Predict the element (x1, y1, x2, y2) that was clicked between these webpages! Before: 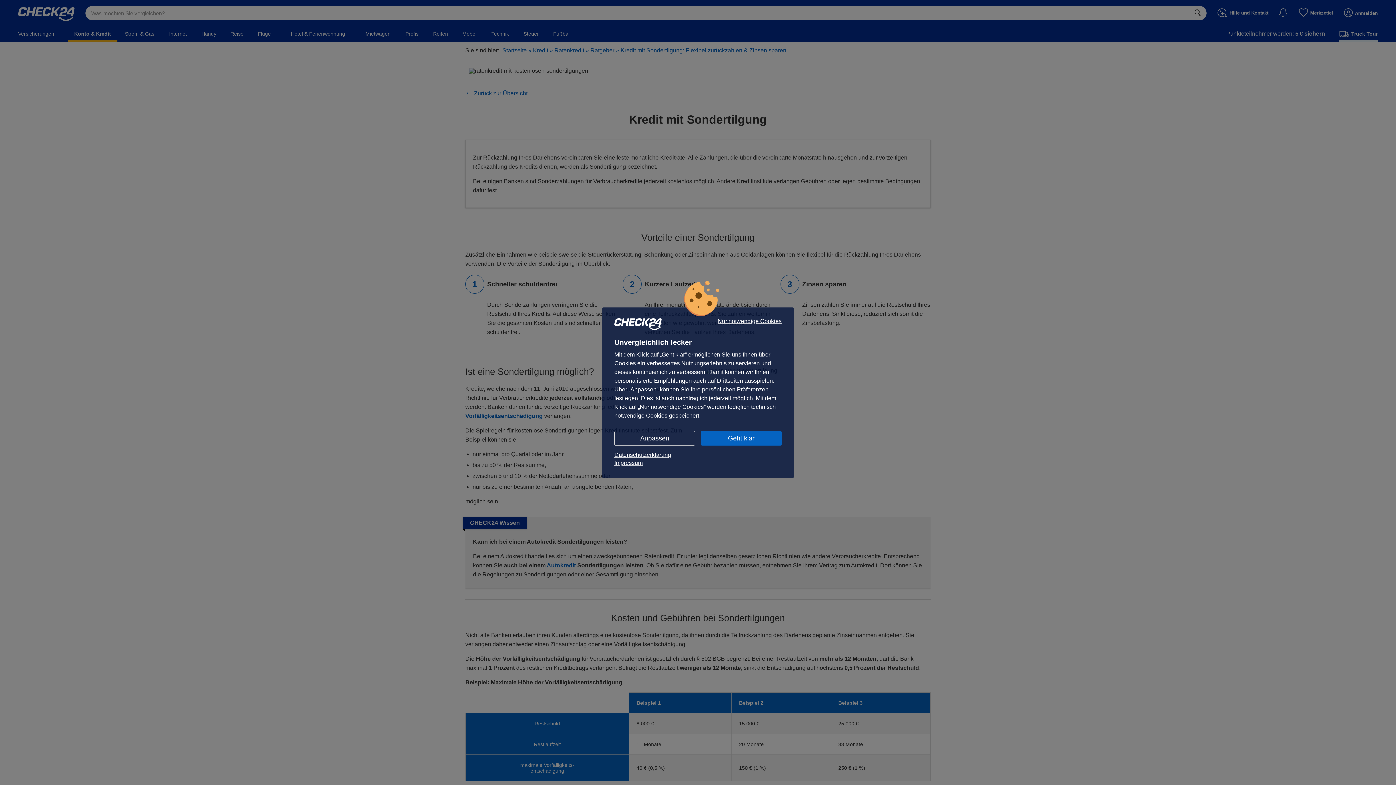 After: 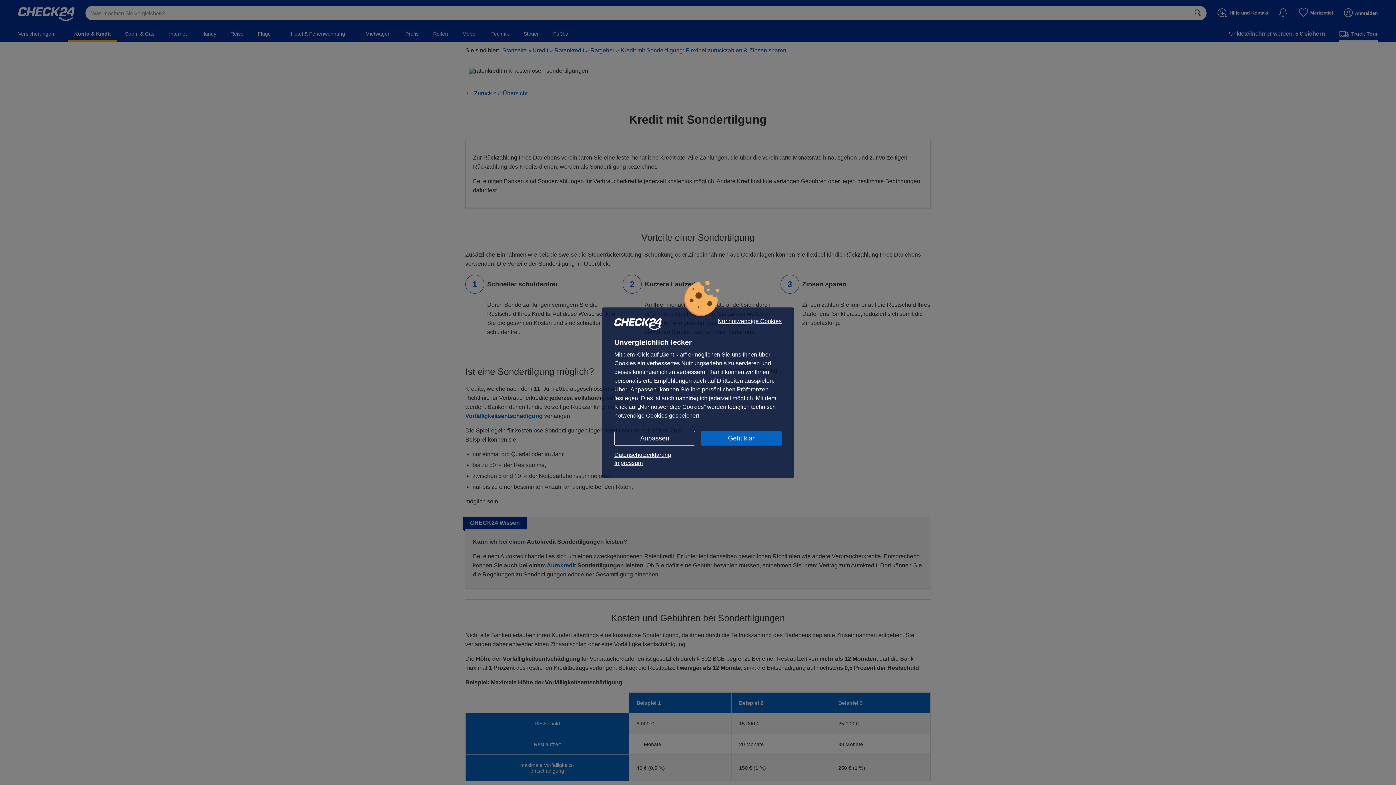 Action: label: Impressum bbox: (614, 459, 781, 467)